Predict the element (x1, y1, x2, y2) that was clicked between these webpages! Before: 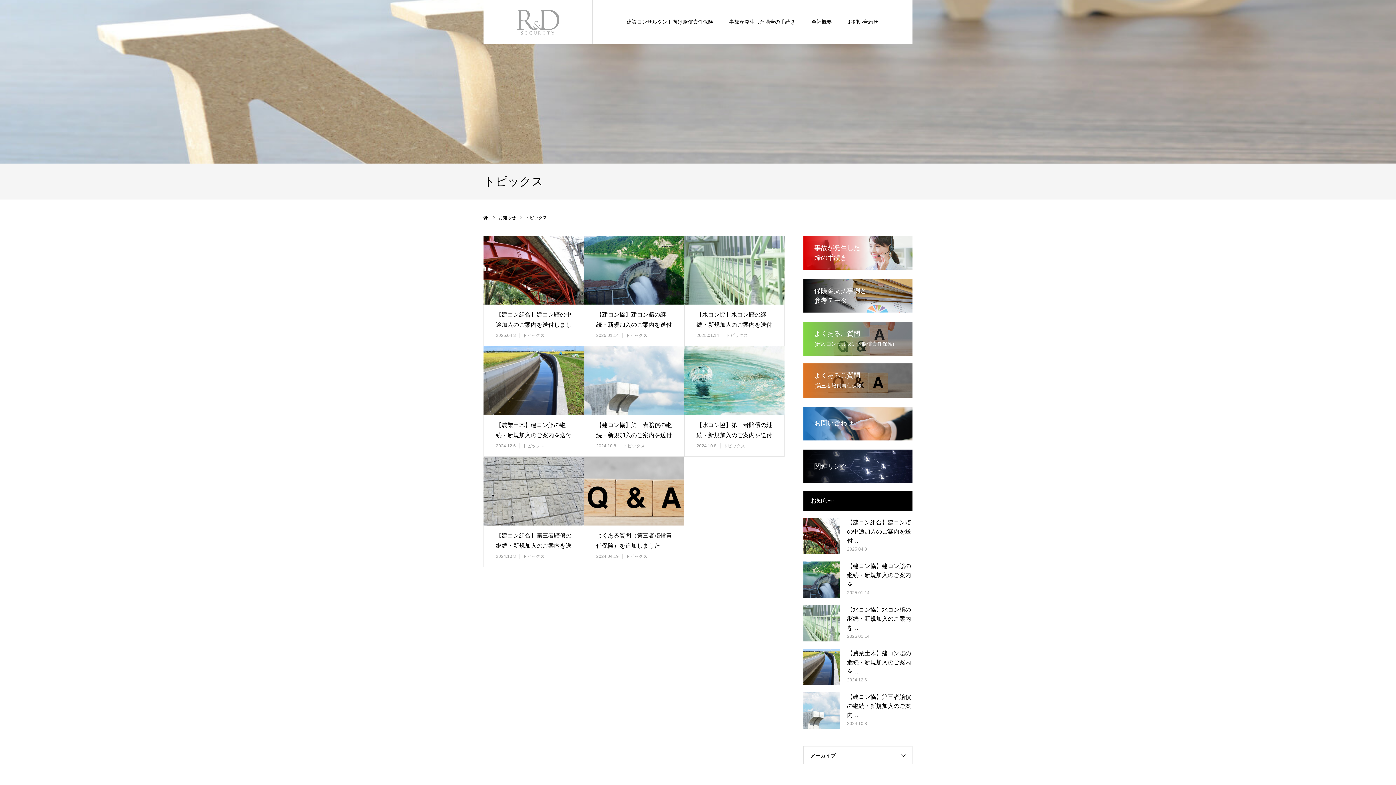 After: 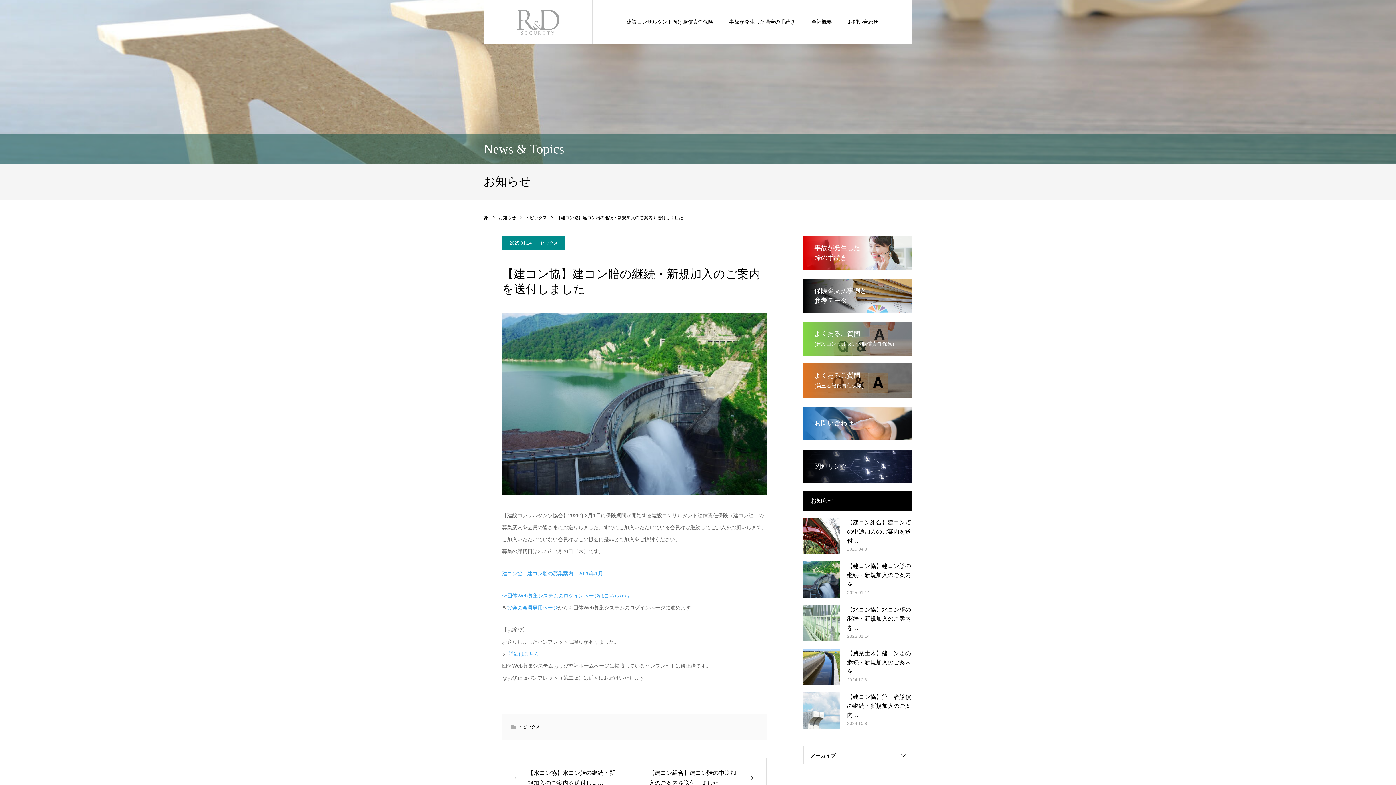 Action: bbox: (803, 561, 840, 598)